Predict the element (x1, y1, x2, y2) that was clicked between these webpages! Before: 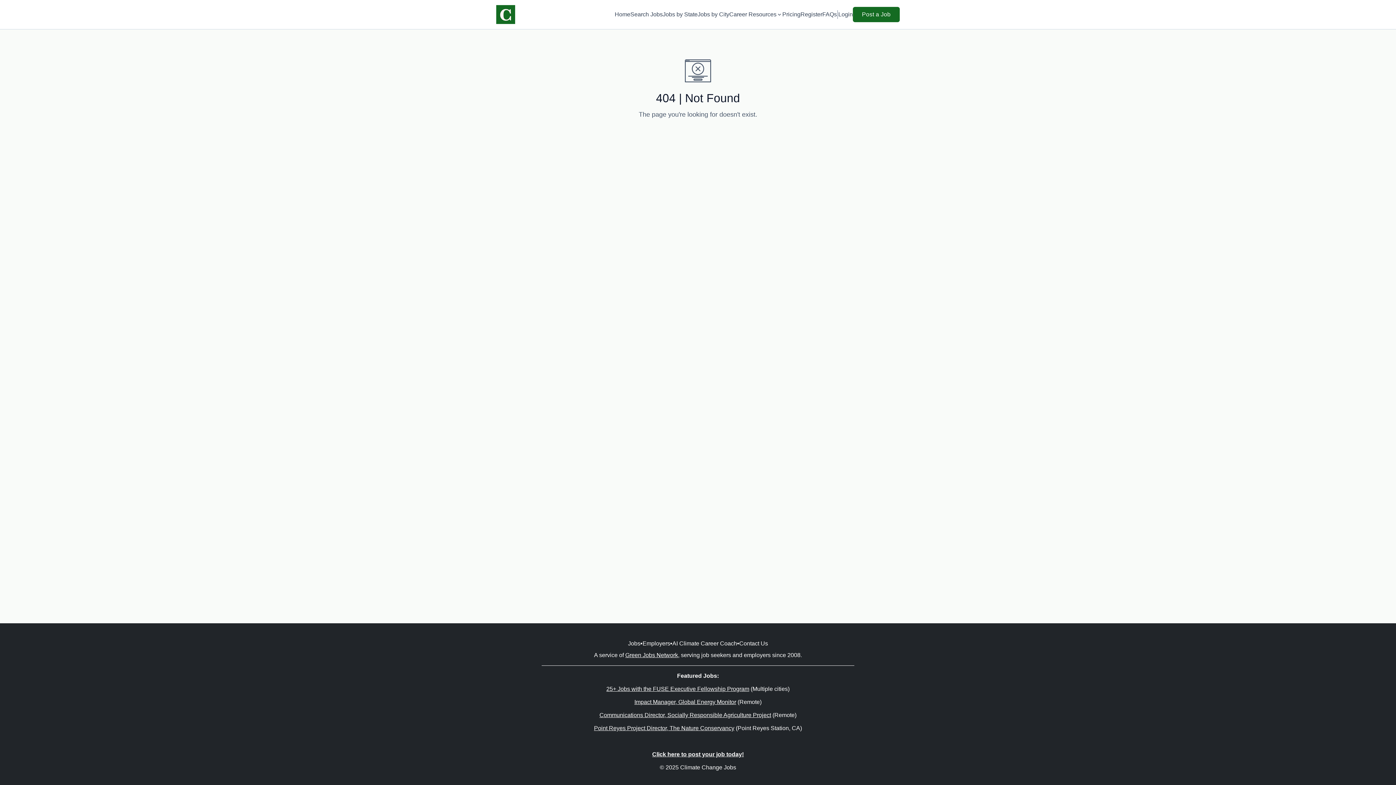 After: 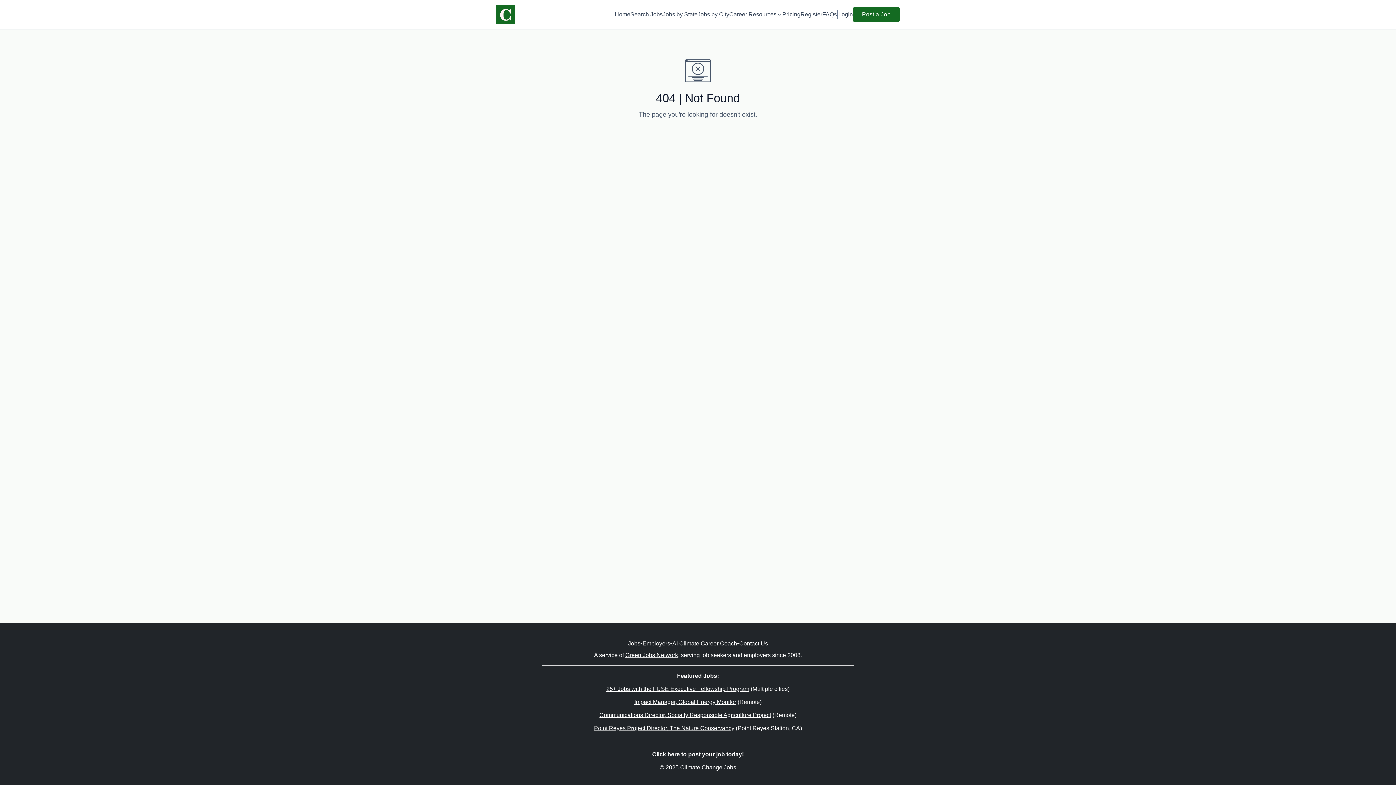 Action: label: Communications Director, Socially Responsible Agriculture Project bbox: (599, 712, 771, 718)